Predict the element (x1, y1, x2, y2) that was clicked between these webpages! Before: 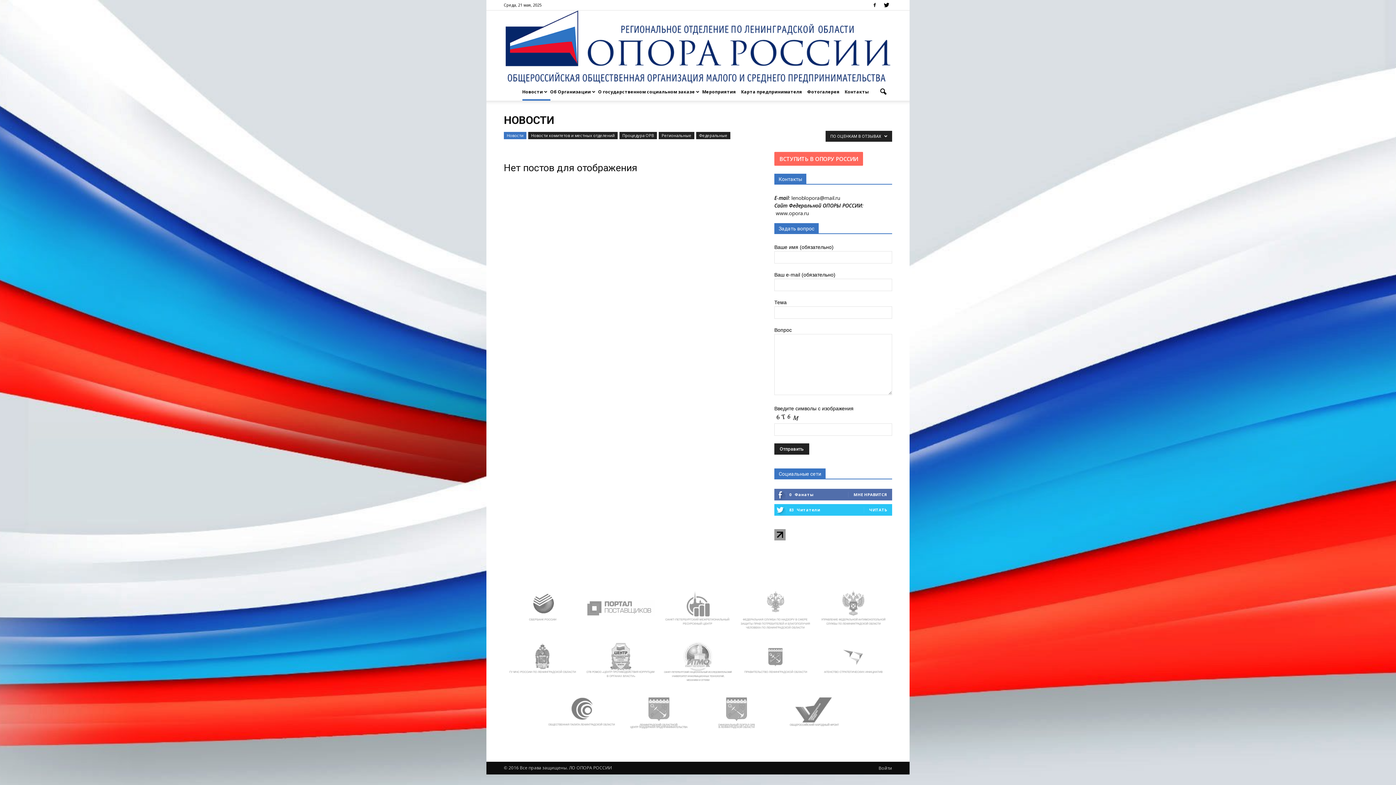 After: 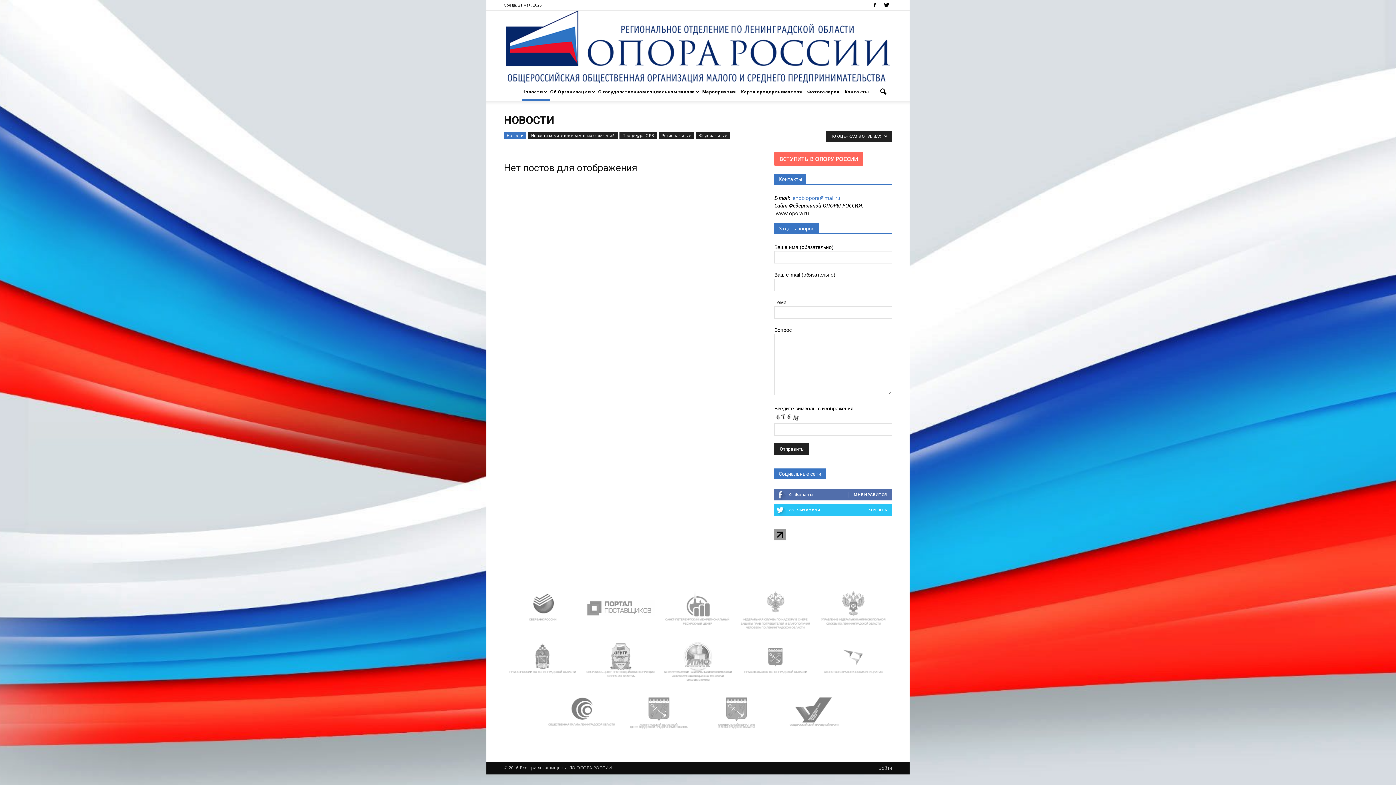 Action: bbox: (791, 194, 840, 201) label: lenoblopora@mail.ru